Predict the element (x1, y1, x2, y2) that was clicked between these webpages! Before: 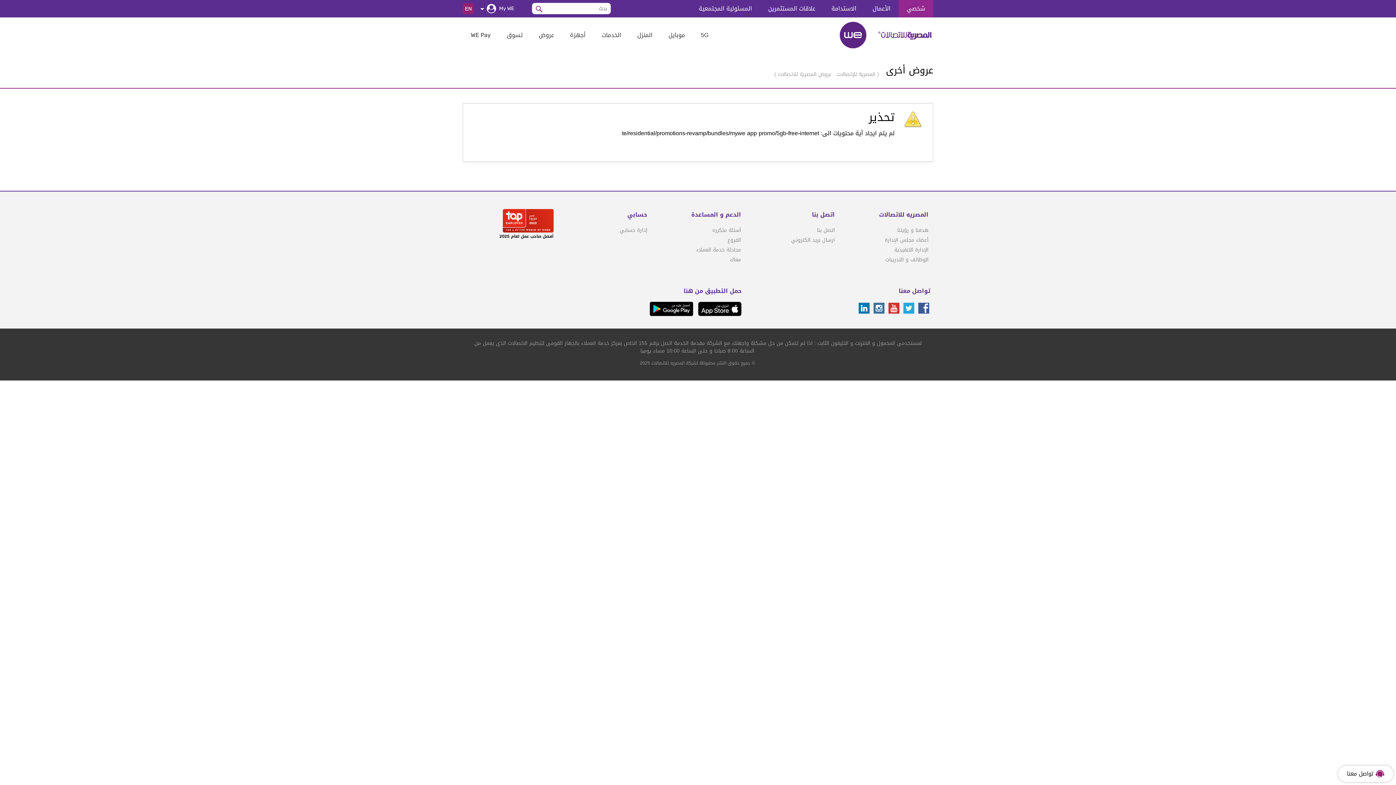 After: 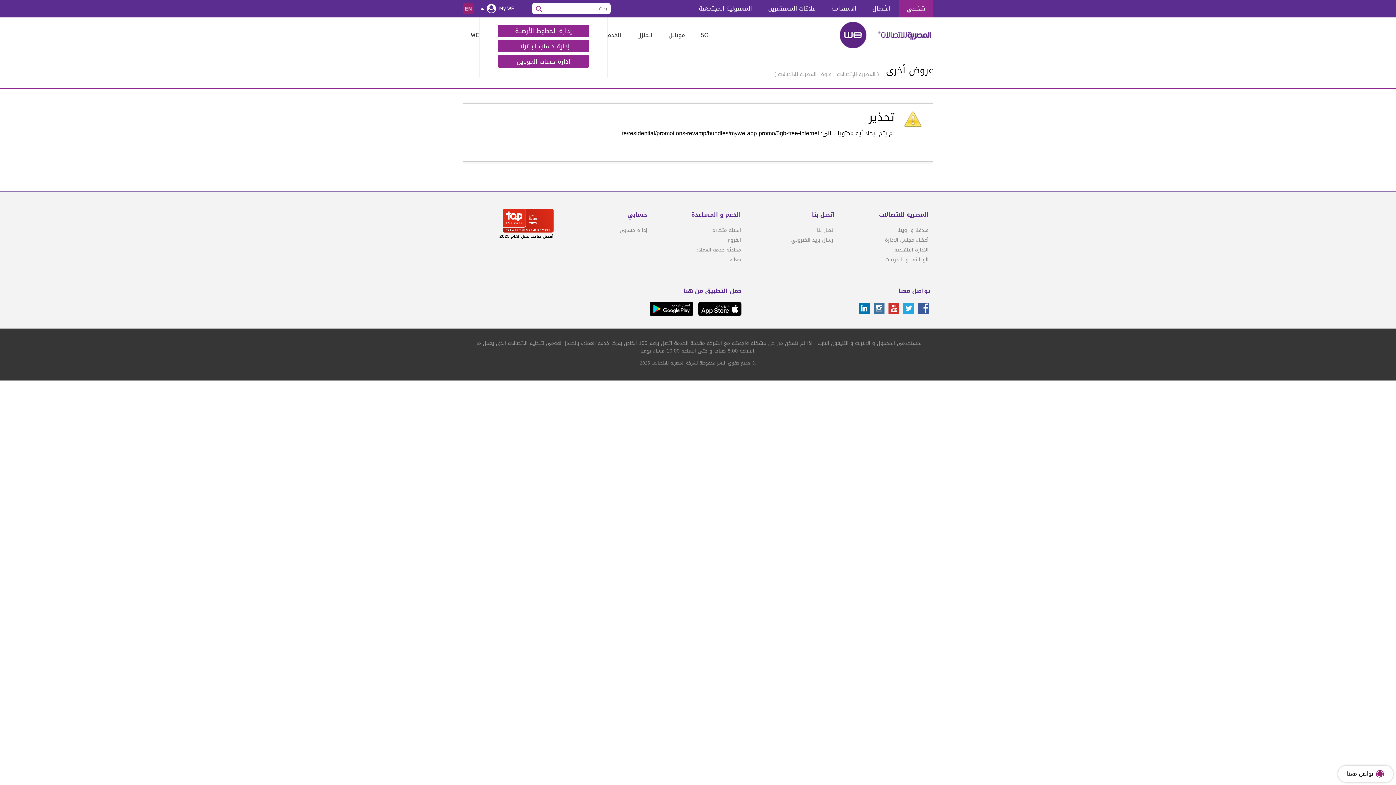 Action: bbox: (484, 0, 520, 17) label: My WE